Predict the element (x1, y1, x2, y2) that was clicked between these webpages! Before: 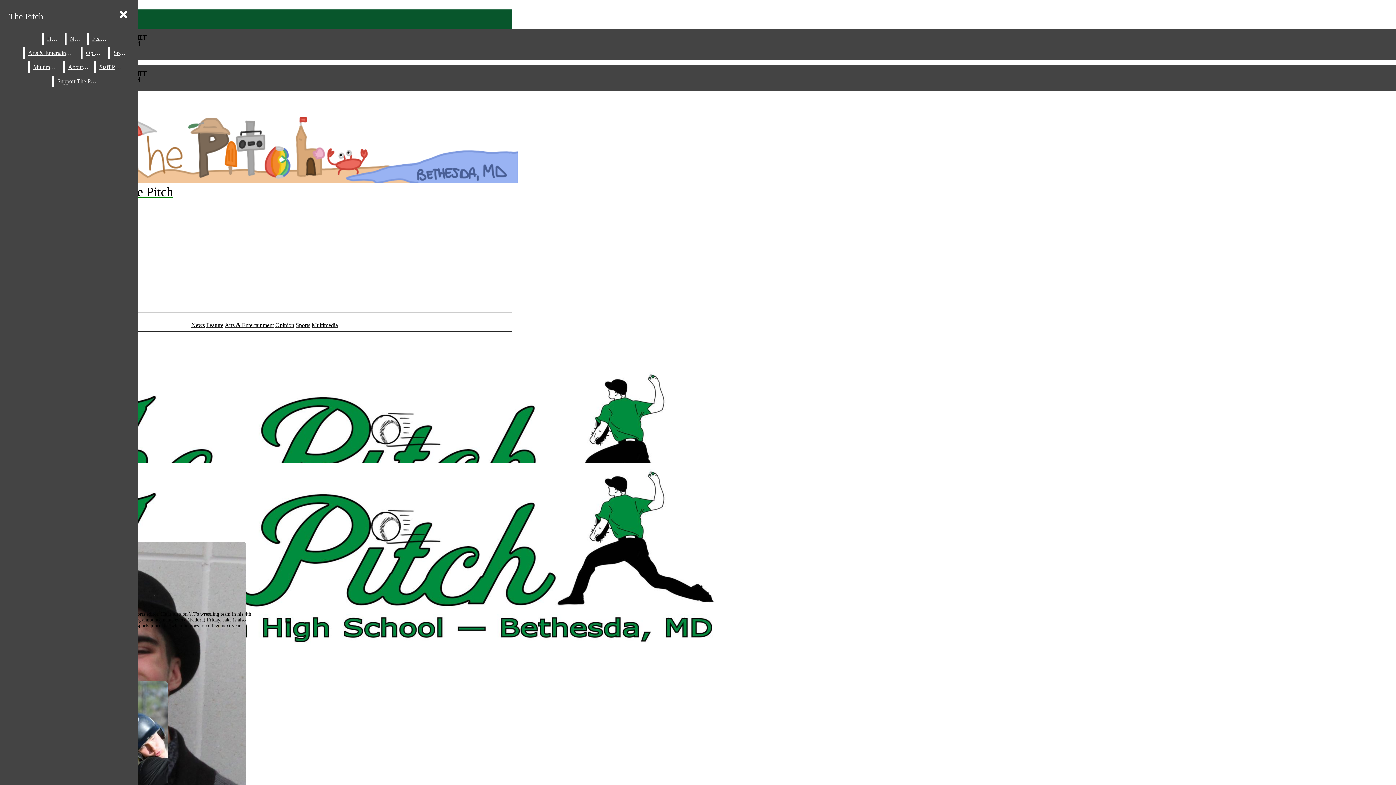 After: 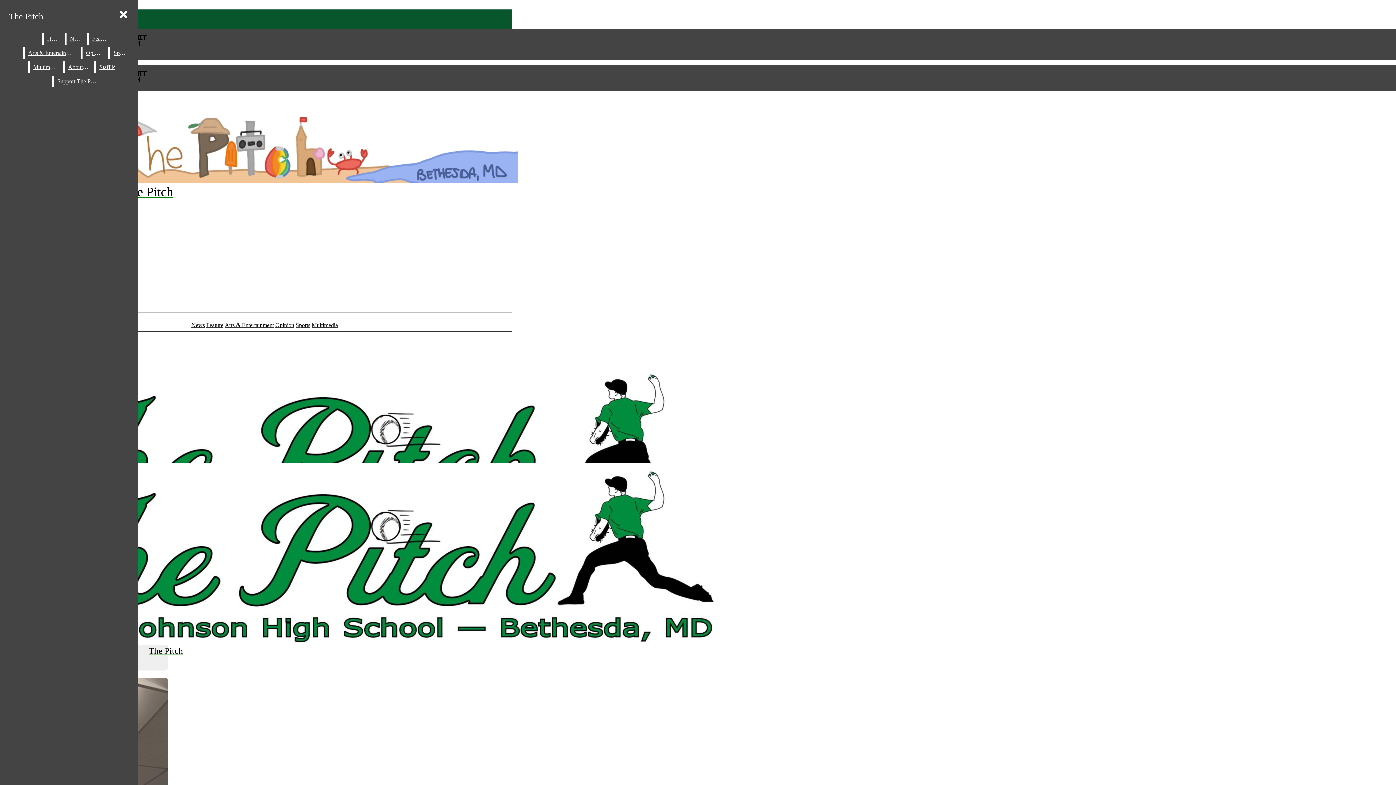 Action: label: Feature bbox: (206, 322, 223, 328)